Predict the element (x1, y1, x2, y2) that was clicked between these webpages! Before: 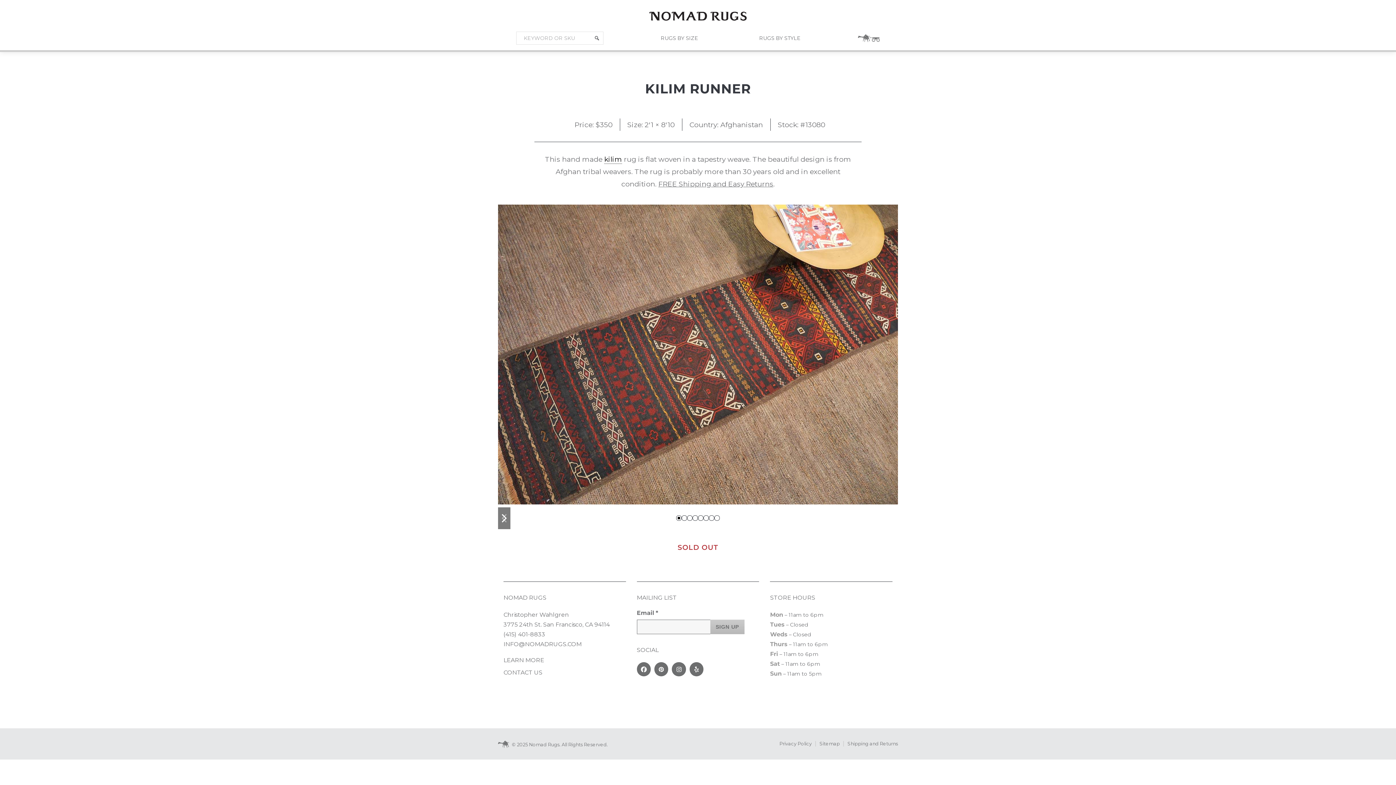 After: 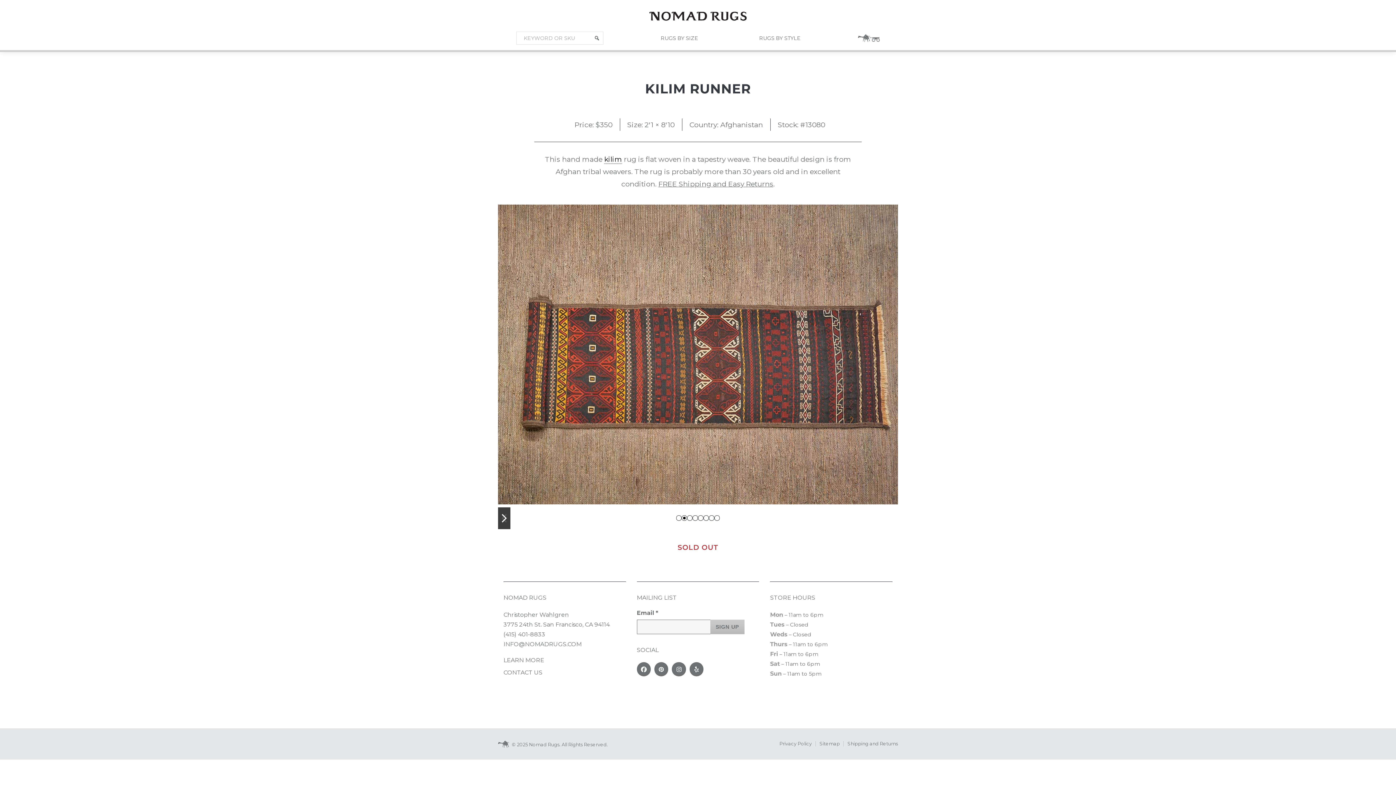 Action: bbox: (498, 507, 510, 529) label: next slide